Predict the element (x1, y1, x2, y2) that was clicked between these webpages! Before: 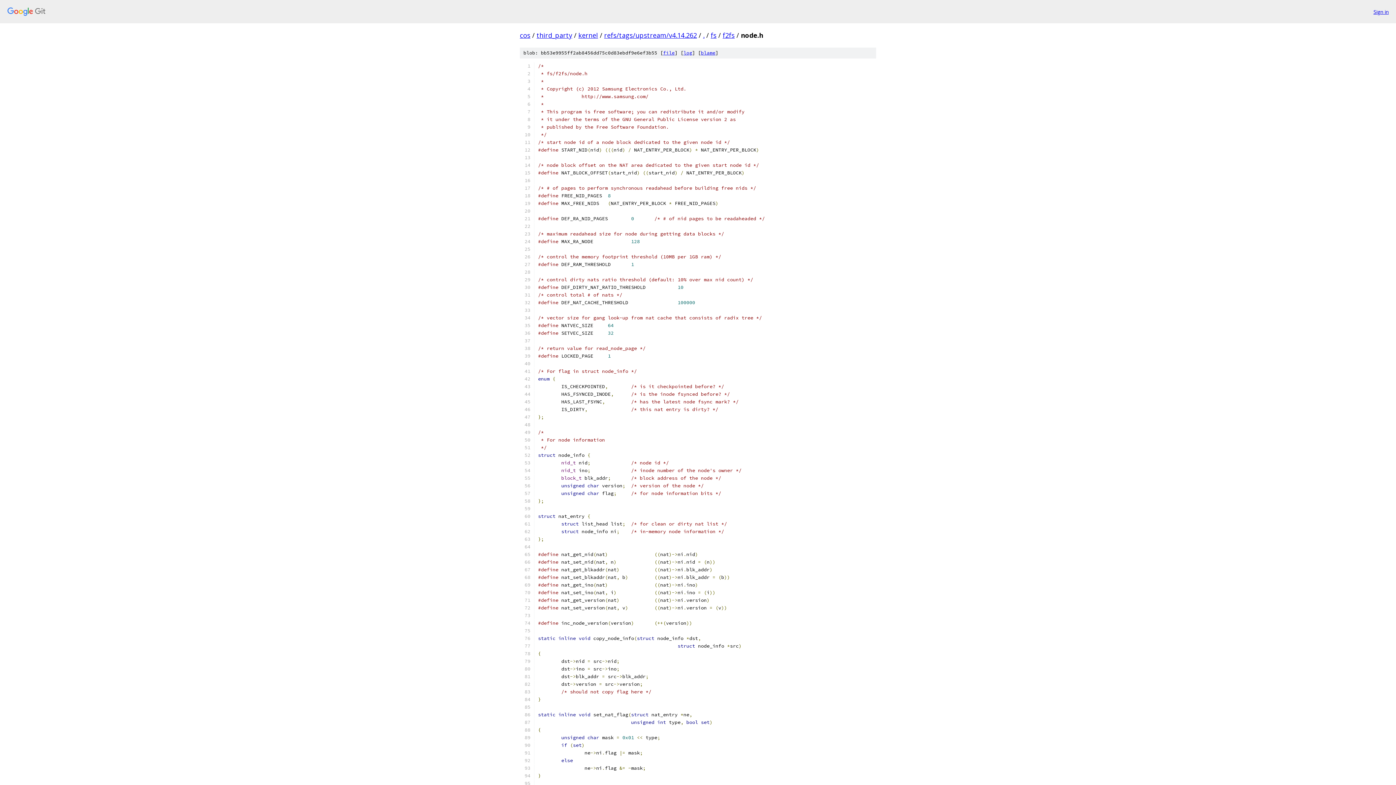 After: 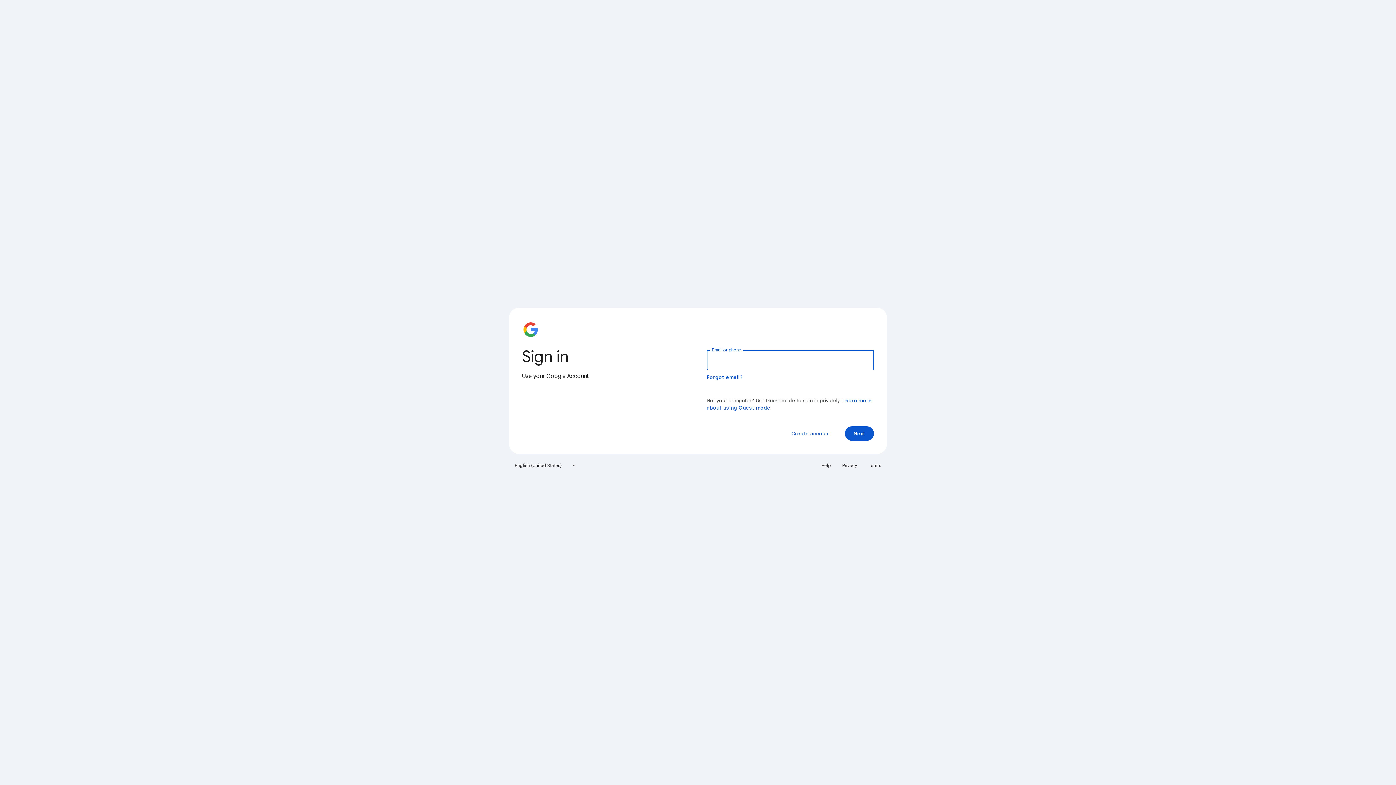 Action: label: Sign in bbox: (1373, 7, 1389, 15)